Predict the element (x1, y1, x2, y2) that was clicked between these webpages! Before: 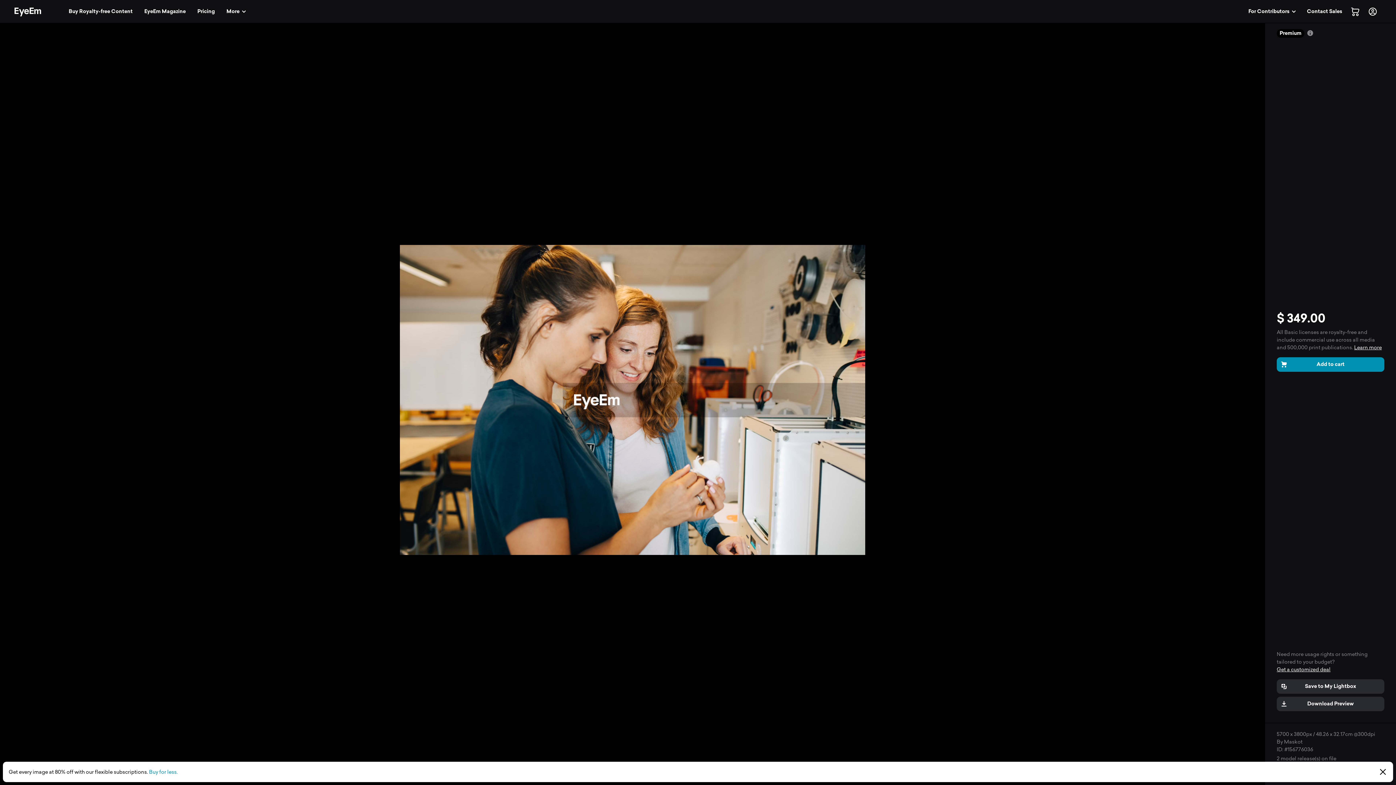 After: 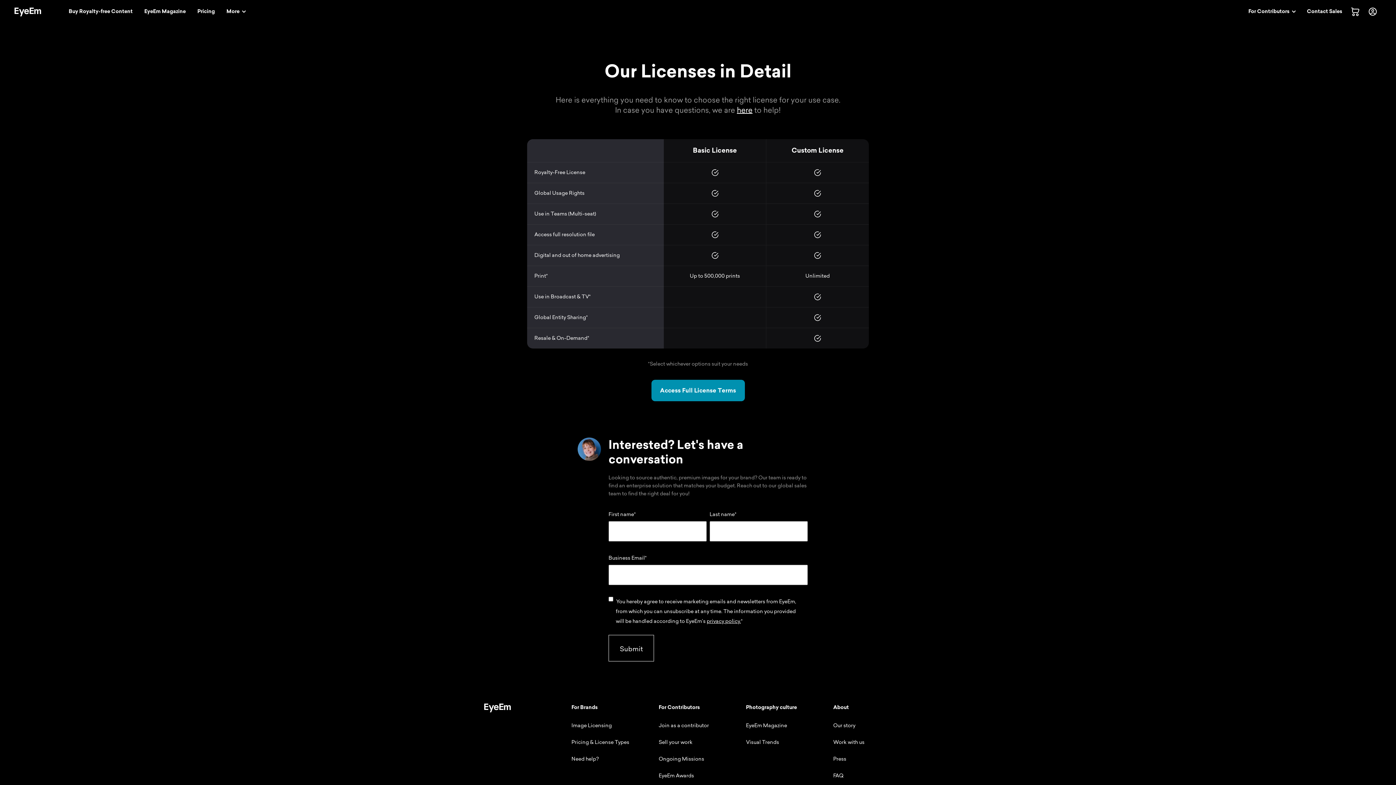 Action: bbox: (1354, 344, 1382, 350) label: Learn more